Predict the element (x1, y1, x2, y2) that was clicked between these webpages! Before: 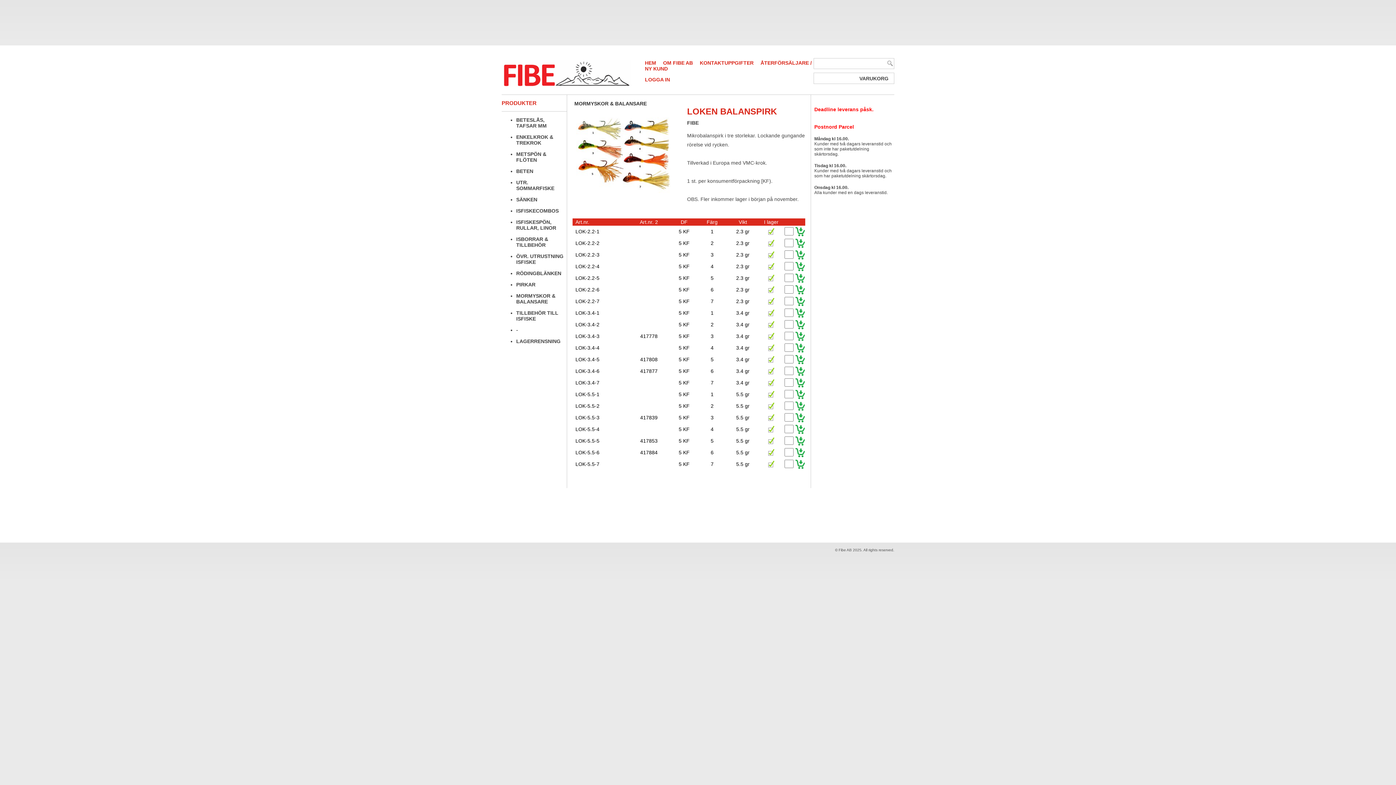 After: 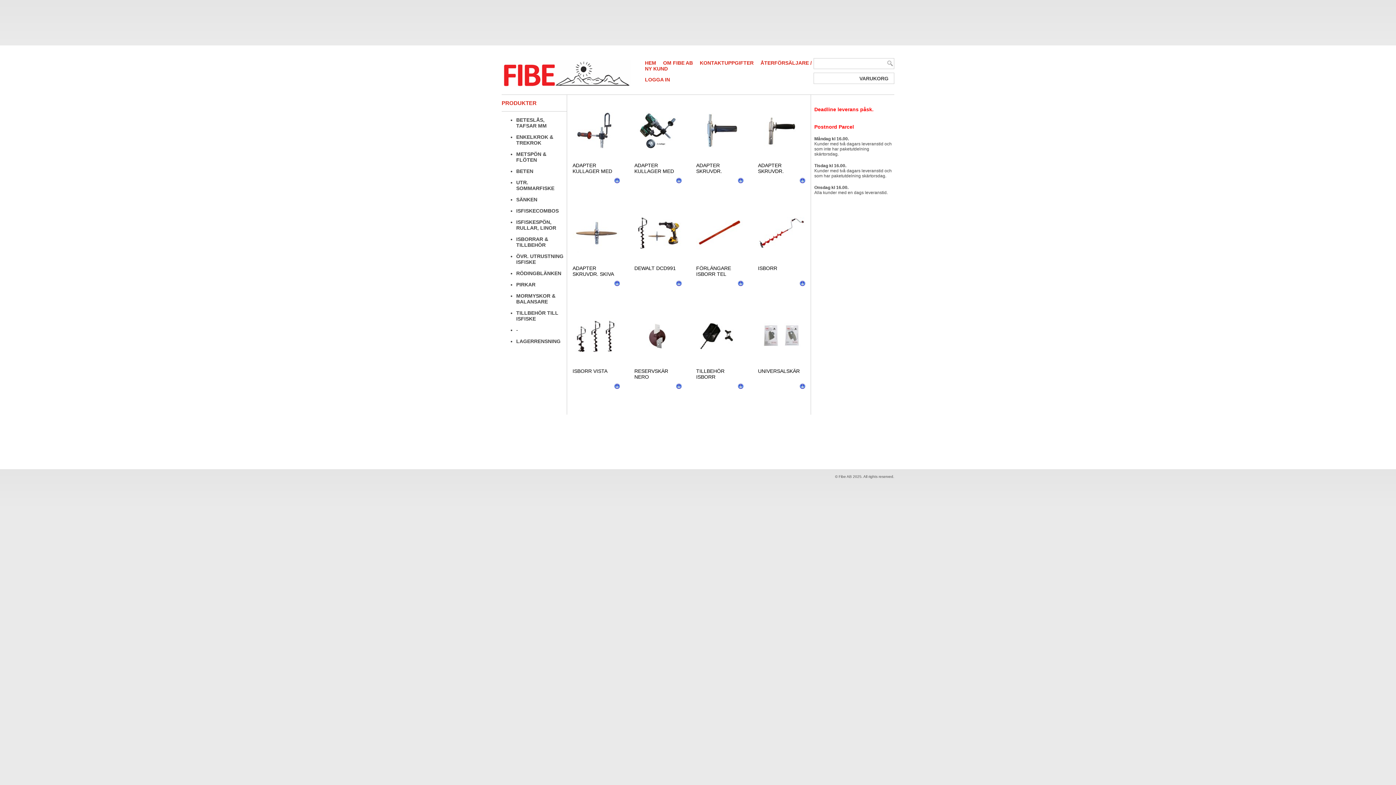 Action: bbox: (516, 236, 548, 248) label: ISBORRAR & TILLBEHÖR